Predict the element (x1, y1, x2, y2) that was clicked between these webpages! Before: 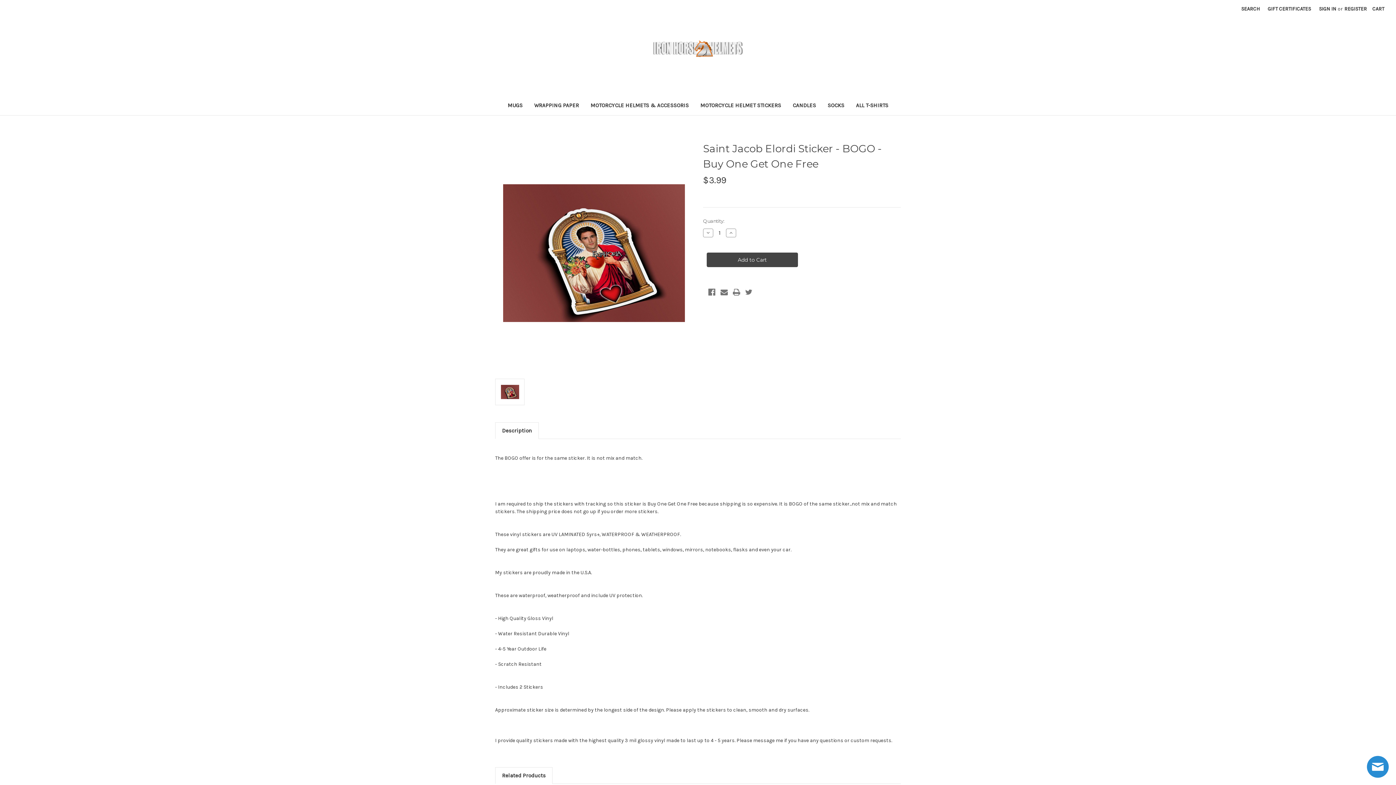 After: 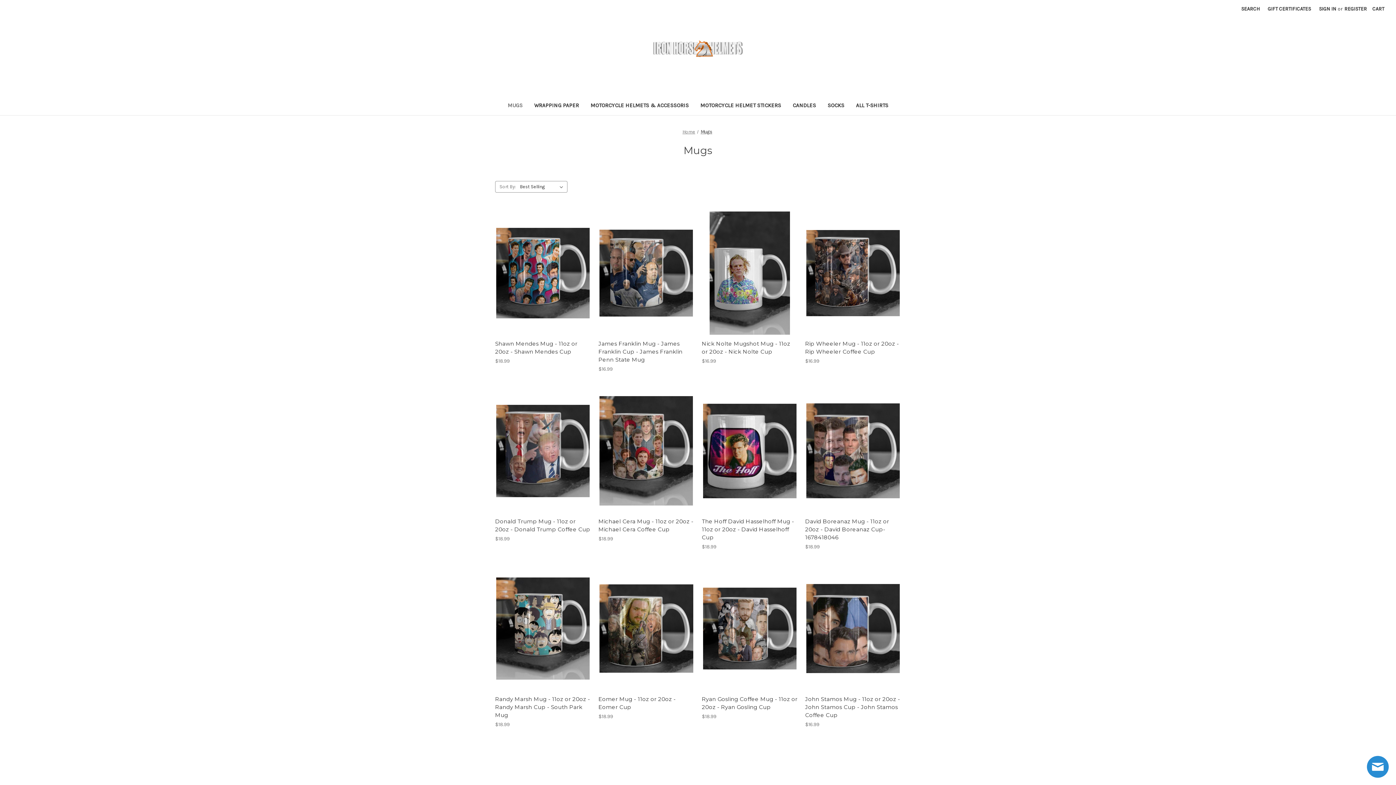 Action: label: Mugs bbox: (502, 97, 528, 115)